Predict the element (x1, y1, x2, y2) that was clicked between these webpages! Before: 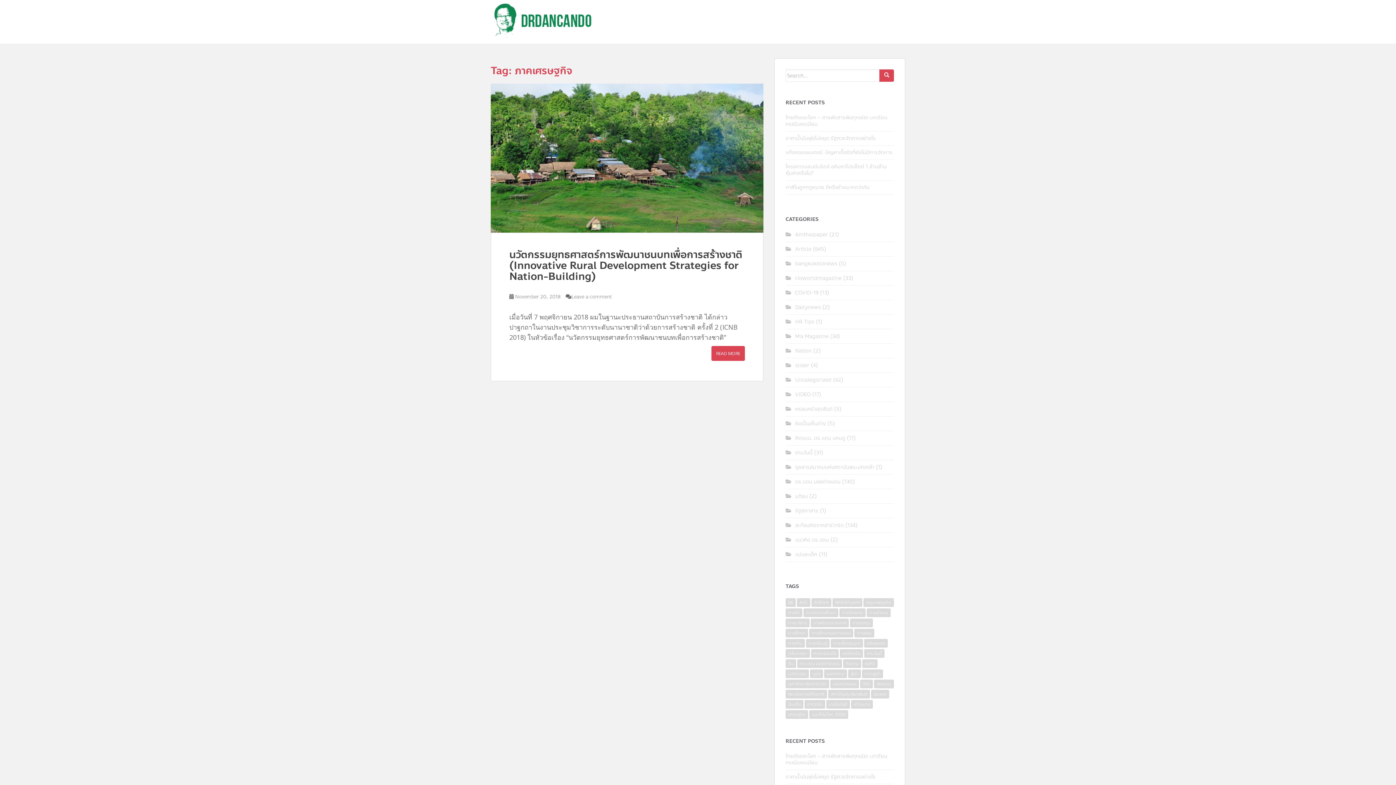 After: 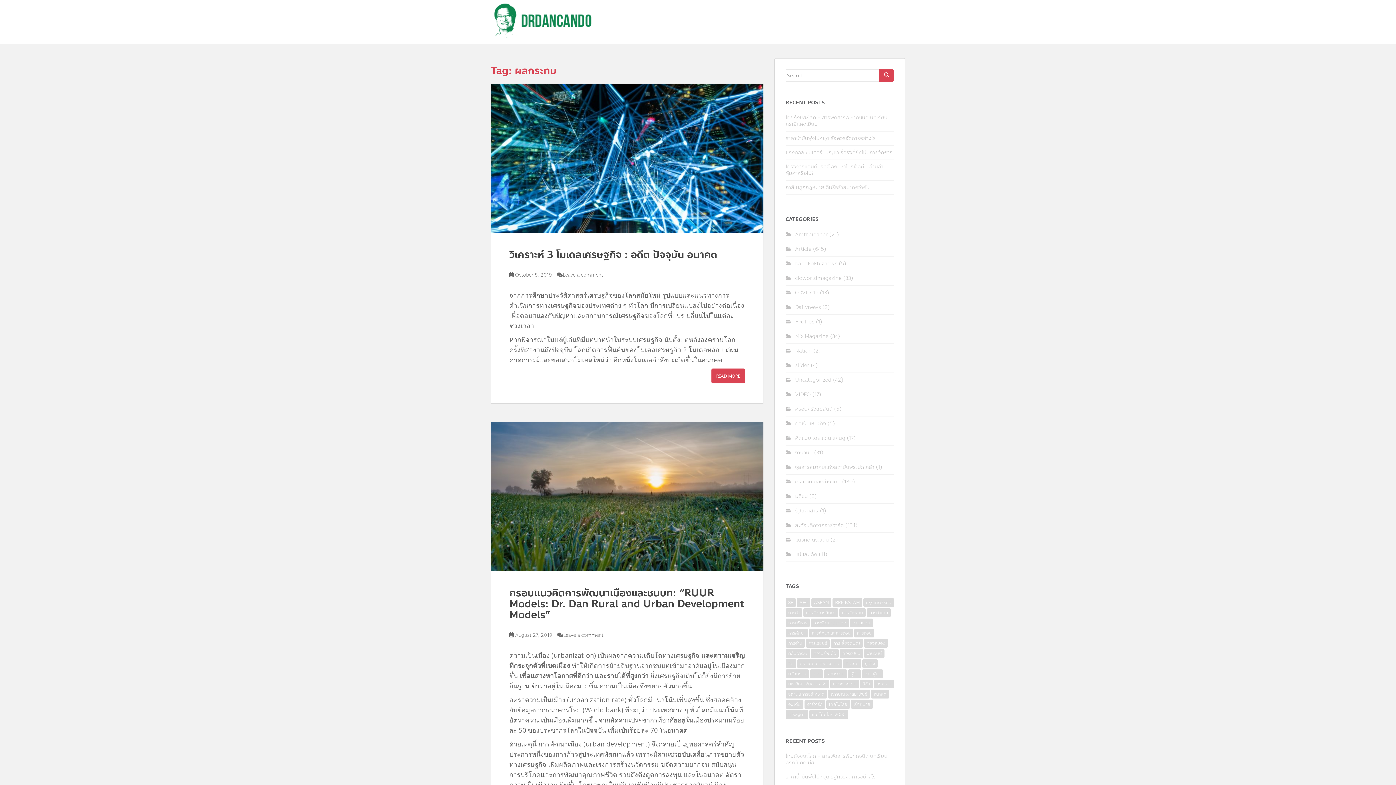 Action: bbox: (824, 669, 847, 678) label: ผลกระทบ (4 items)